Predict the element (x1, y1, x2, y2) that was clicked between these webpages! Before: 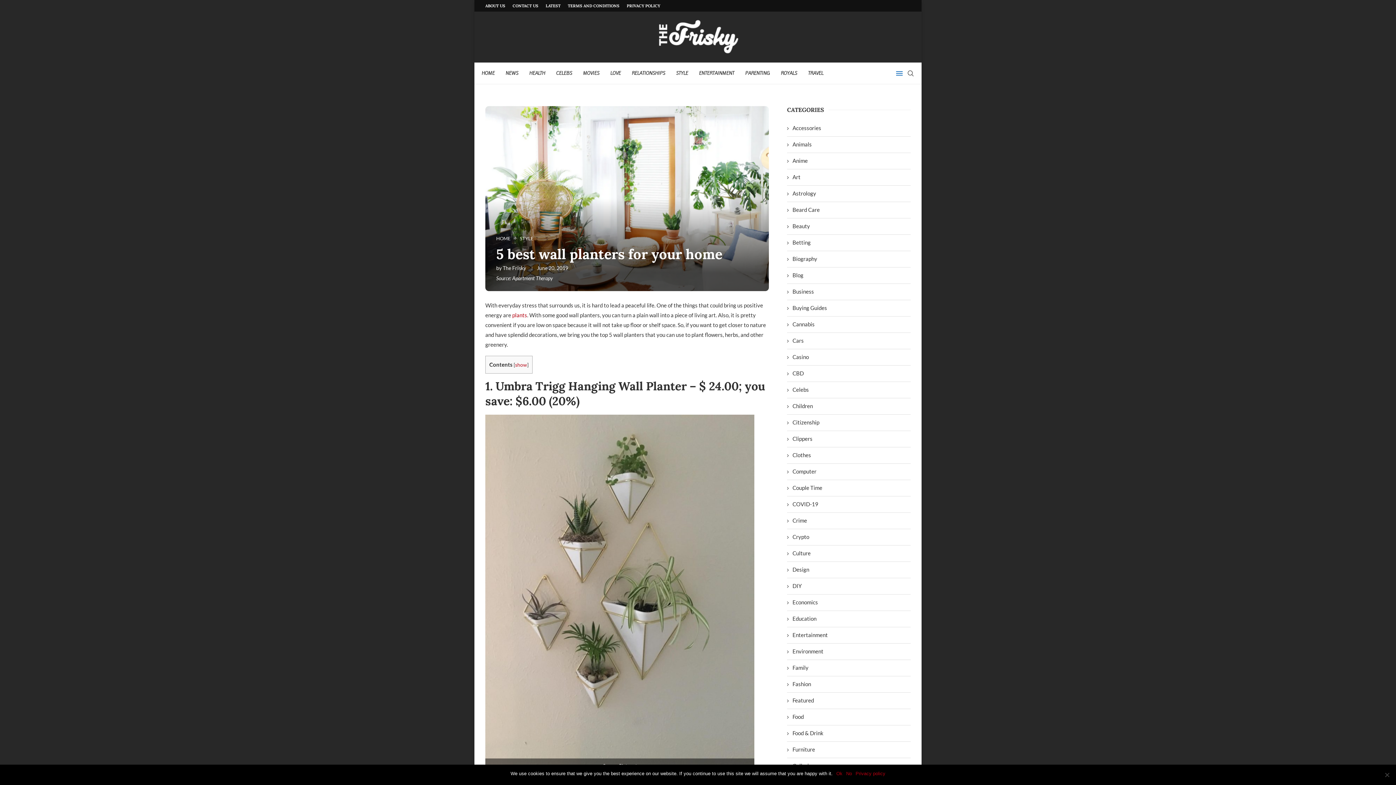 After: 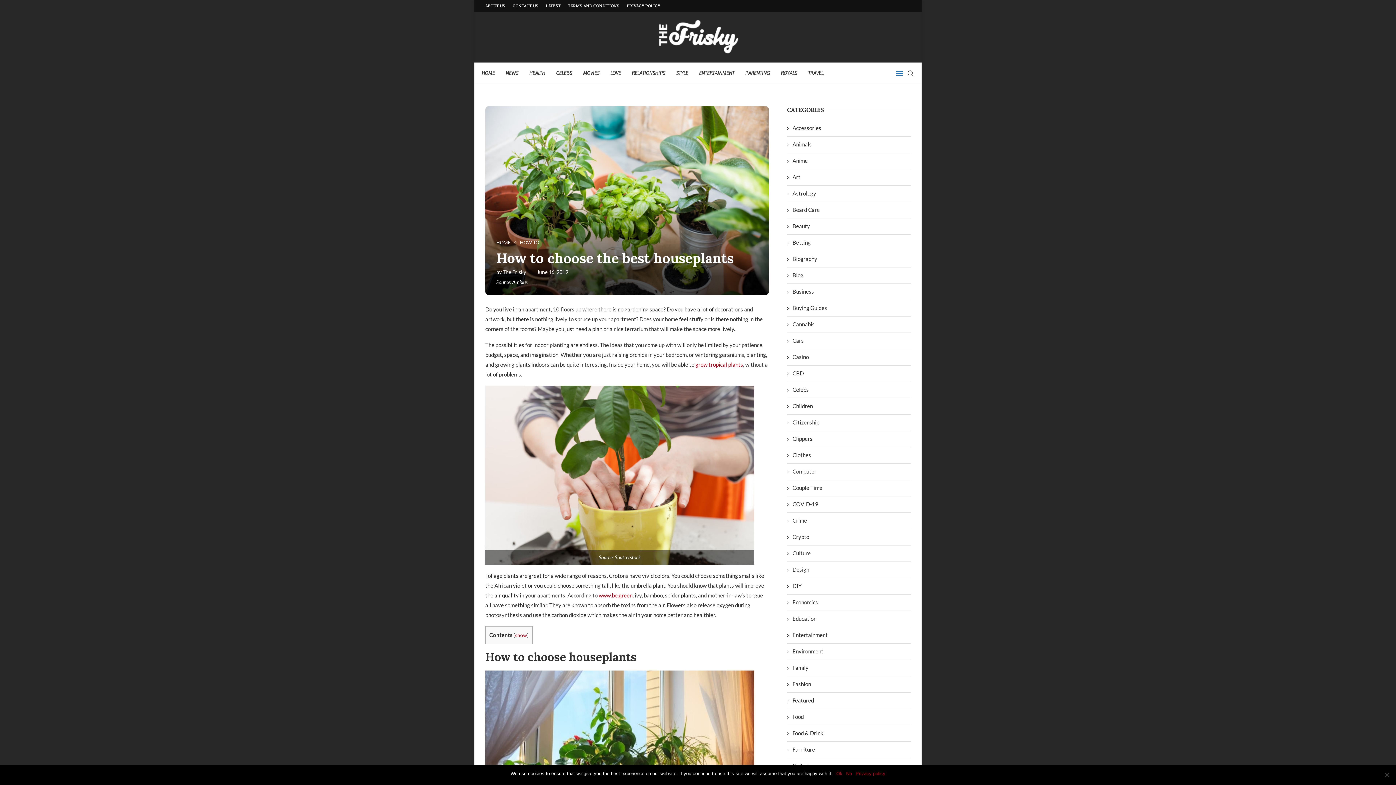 Action: label: plants bbox: (512, 311, 527, 318)